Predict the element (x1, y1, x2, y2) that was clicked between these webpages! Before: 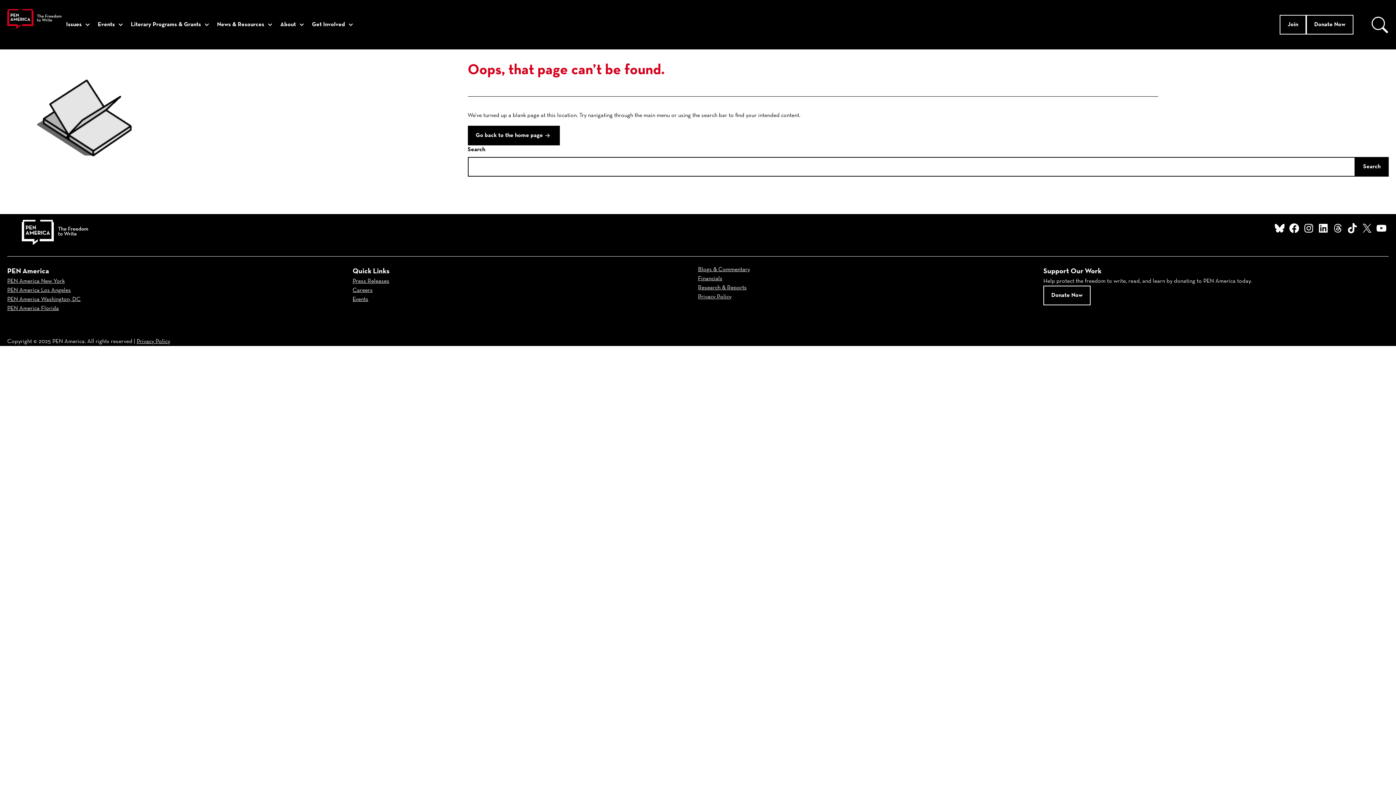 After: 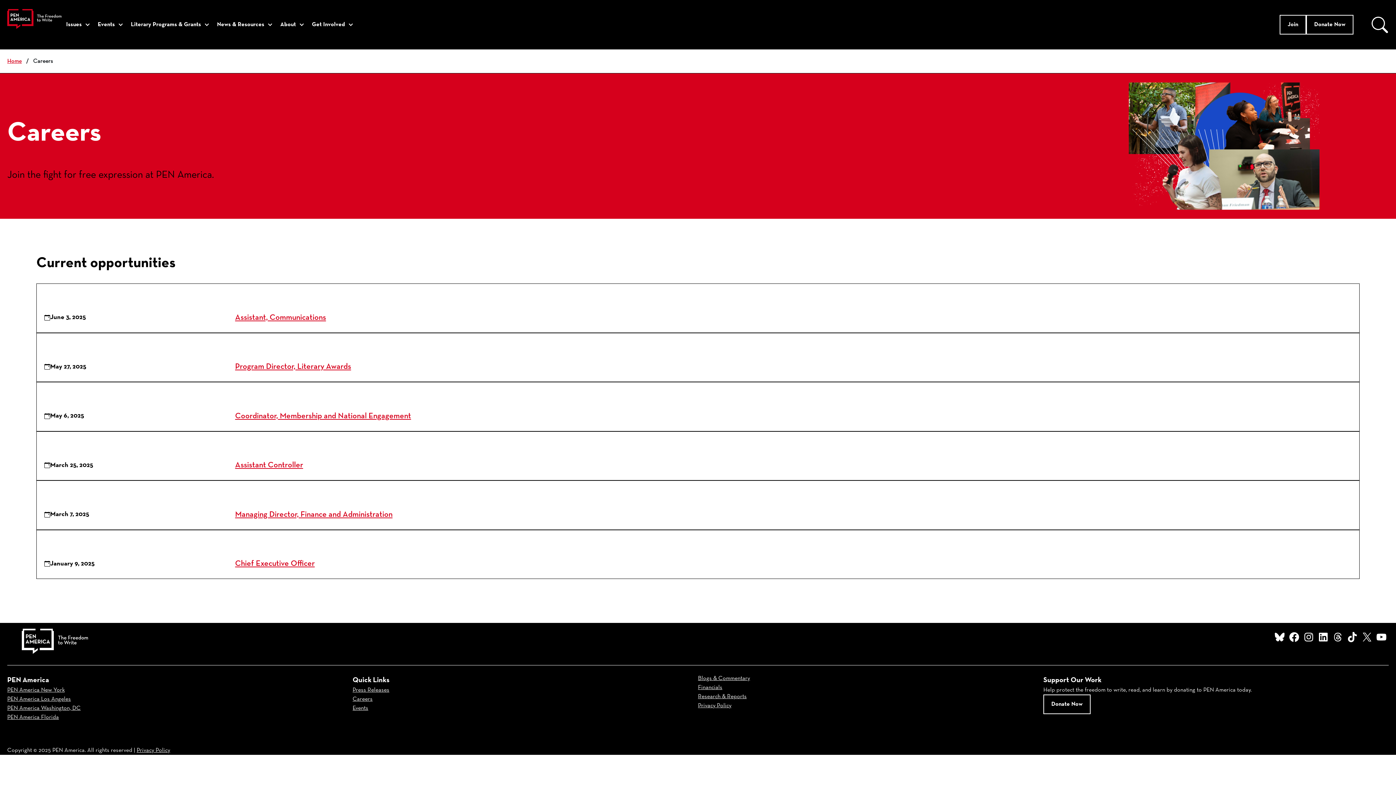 Action: bbox: (352, 287, 372, 293) label: Careers